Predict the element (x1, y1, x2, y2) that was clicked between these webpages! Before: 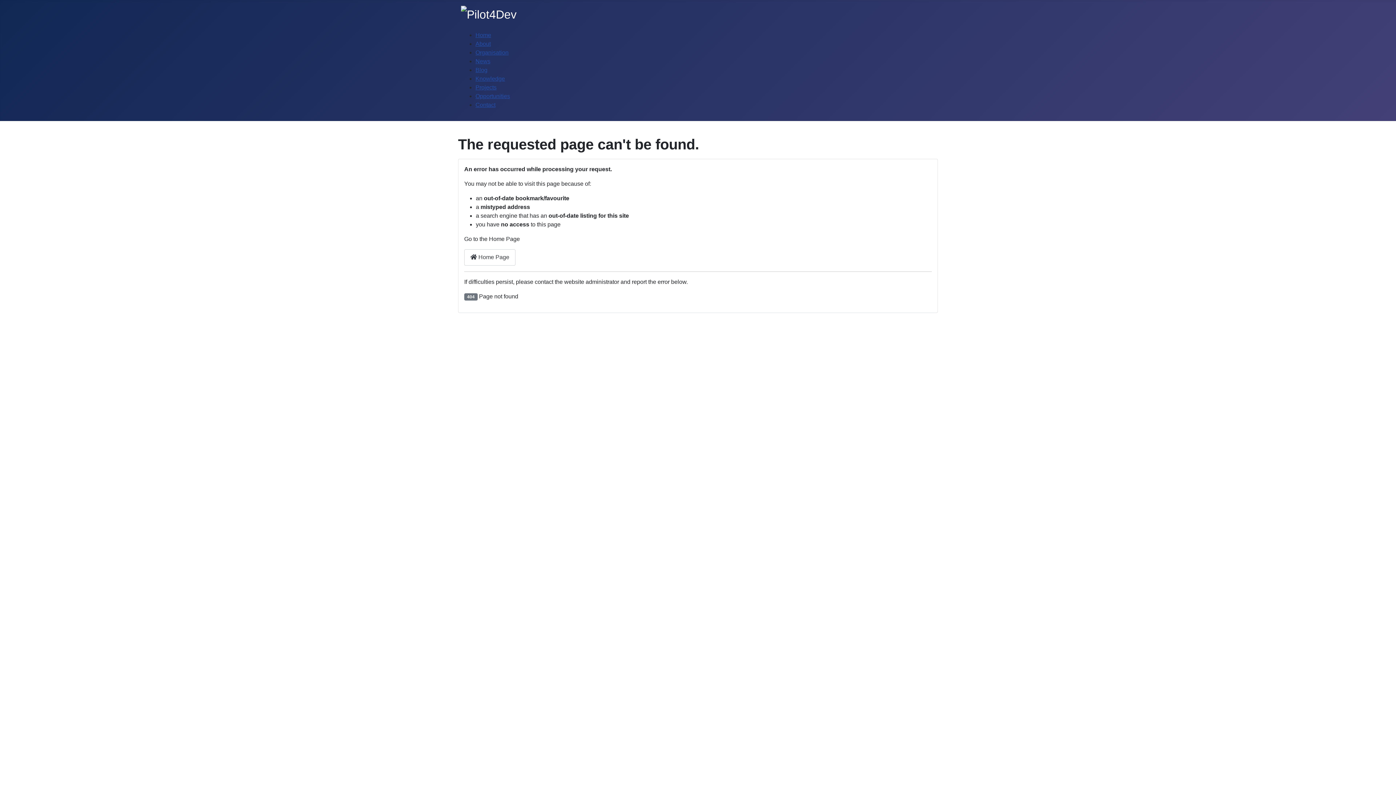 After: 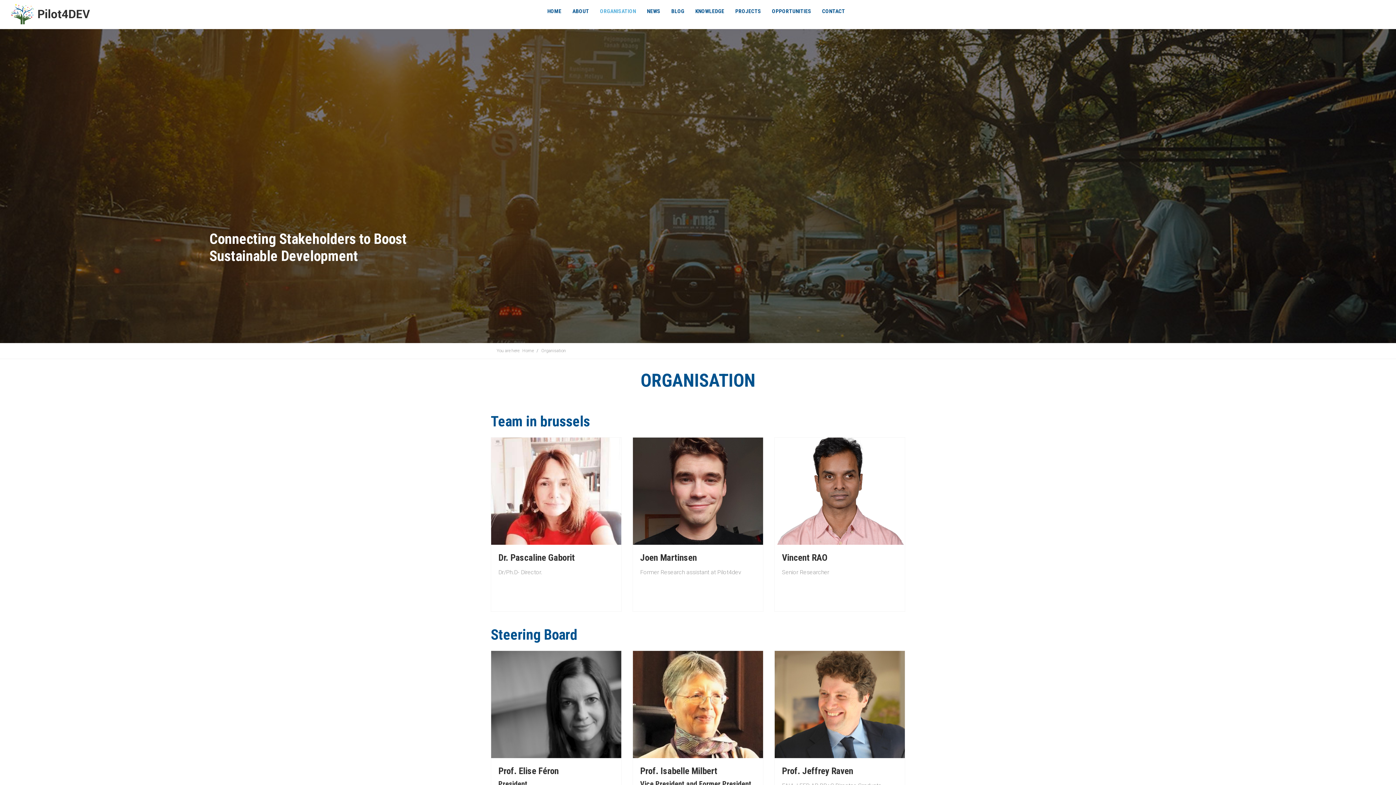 Action: bbox: (475, 49, 508, 55) label: Organisation